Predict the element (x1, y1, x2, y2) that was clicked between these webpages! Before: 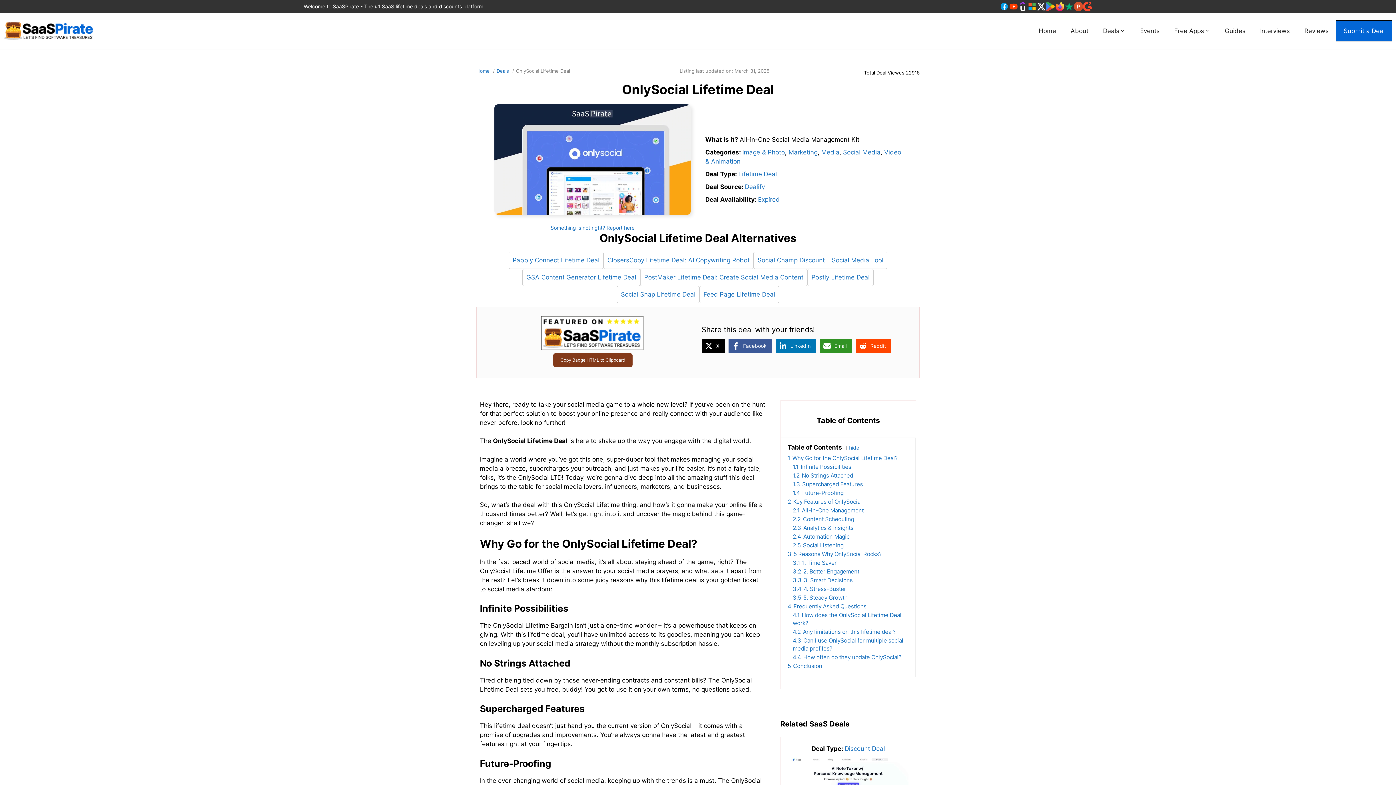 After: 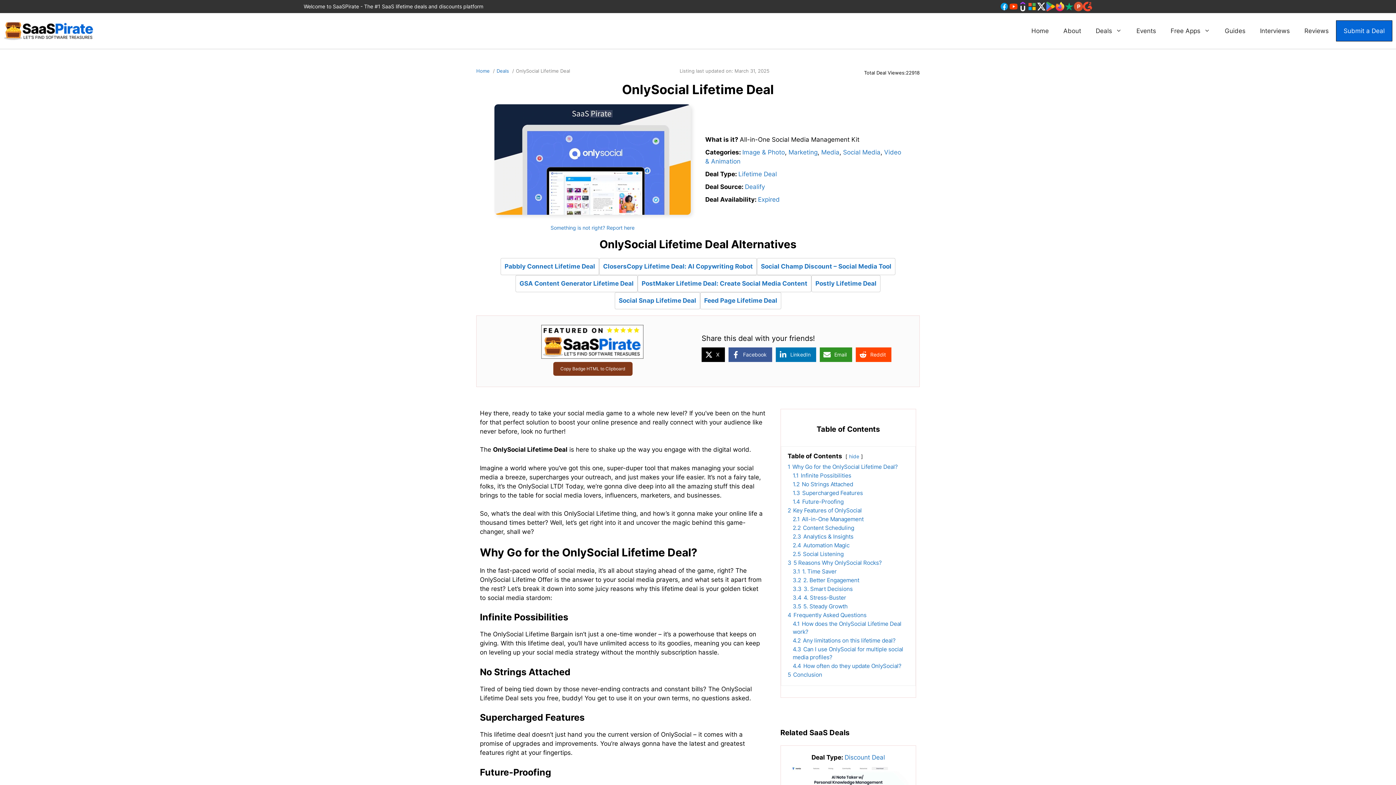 Action: bbox: (1046, 1, 1055, 11)